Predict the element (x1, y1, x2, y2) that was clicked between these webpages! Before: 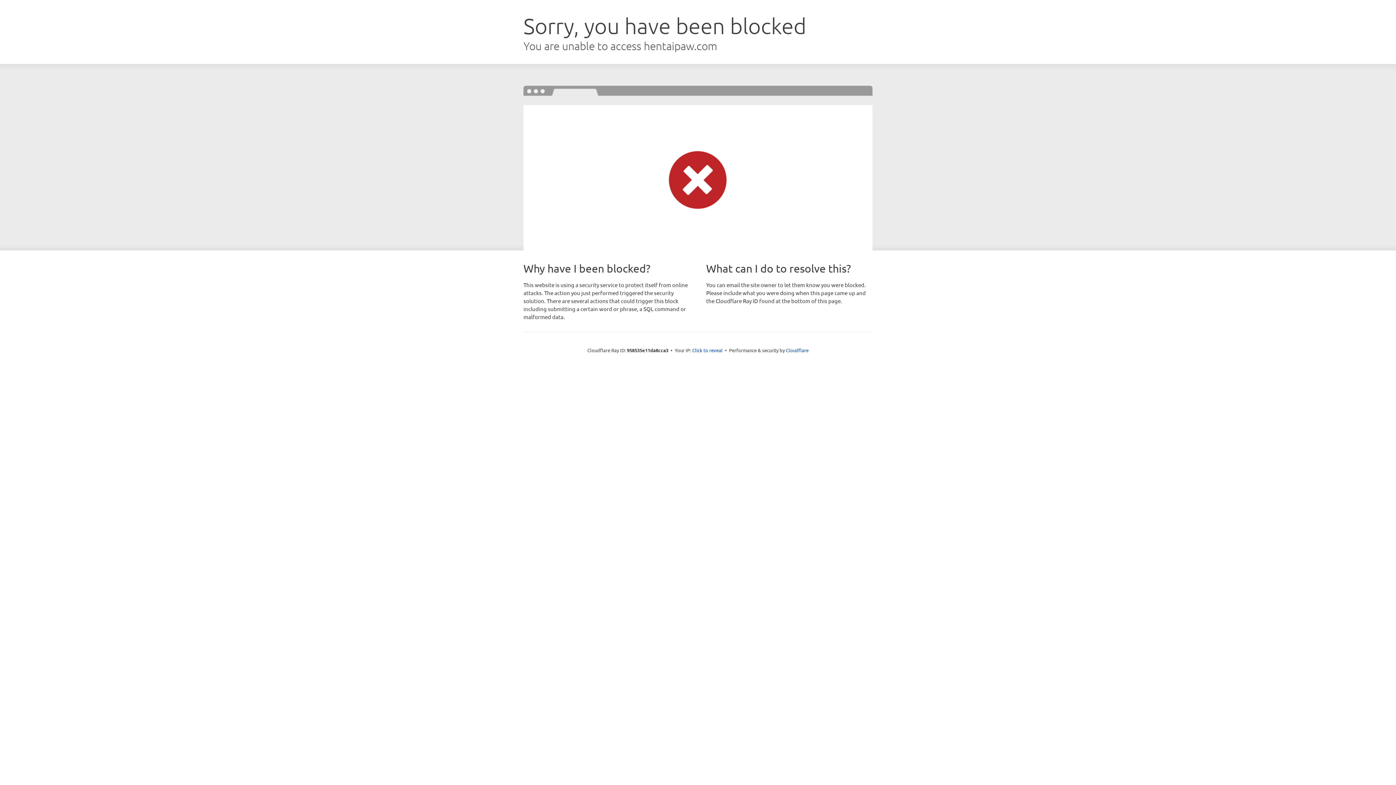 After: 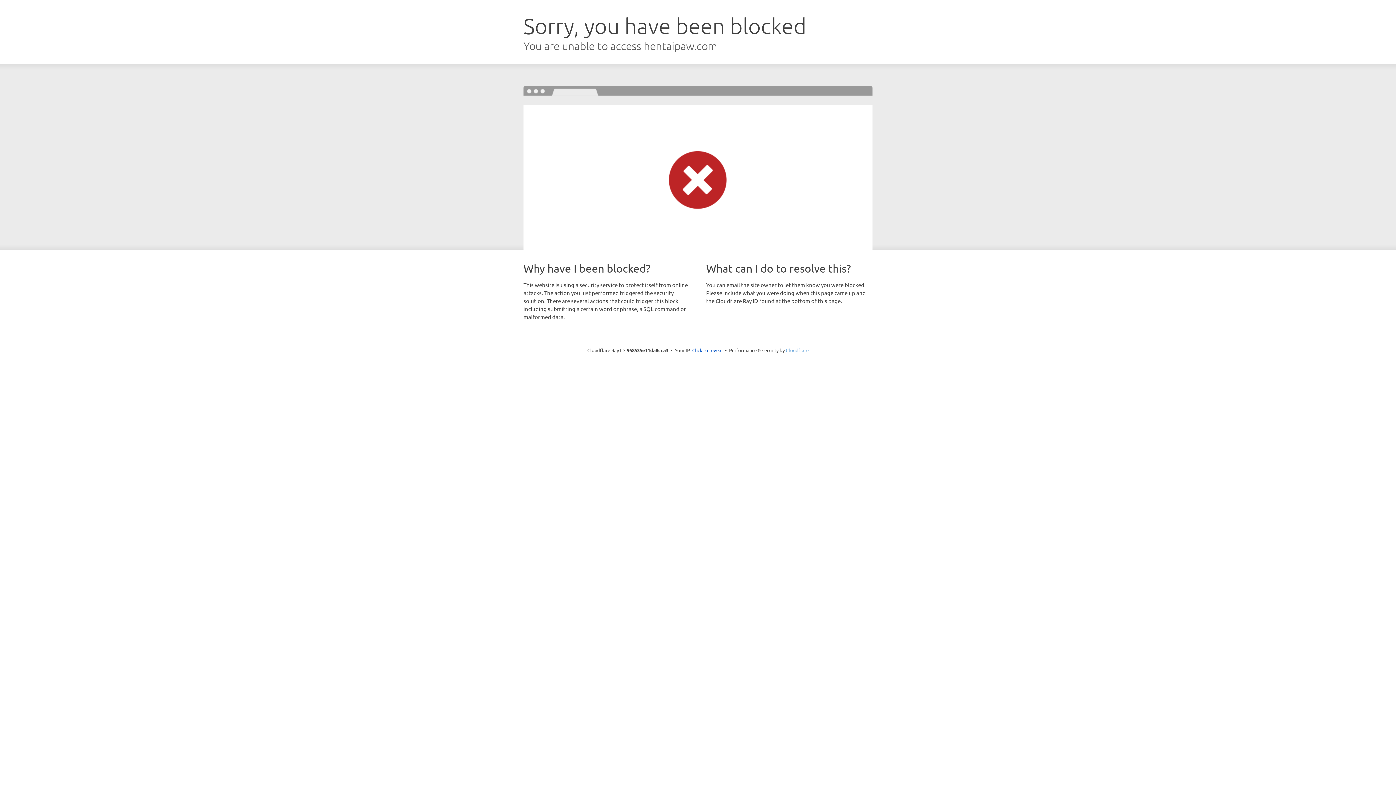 Action: label: Cloudflare bbox: (786, 347, 808, 353)